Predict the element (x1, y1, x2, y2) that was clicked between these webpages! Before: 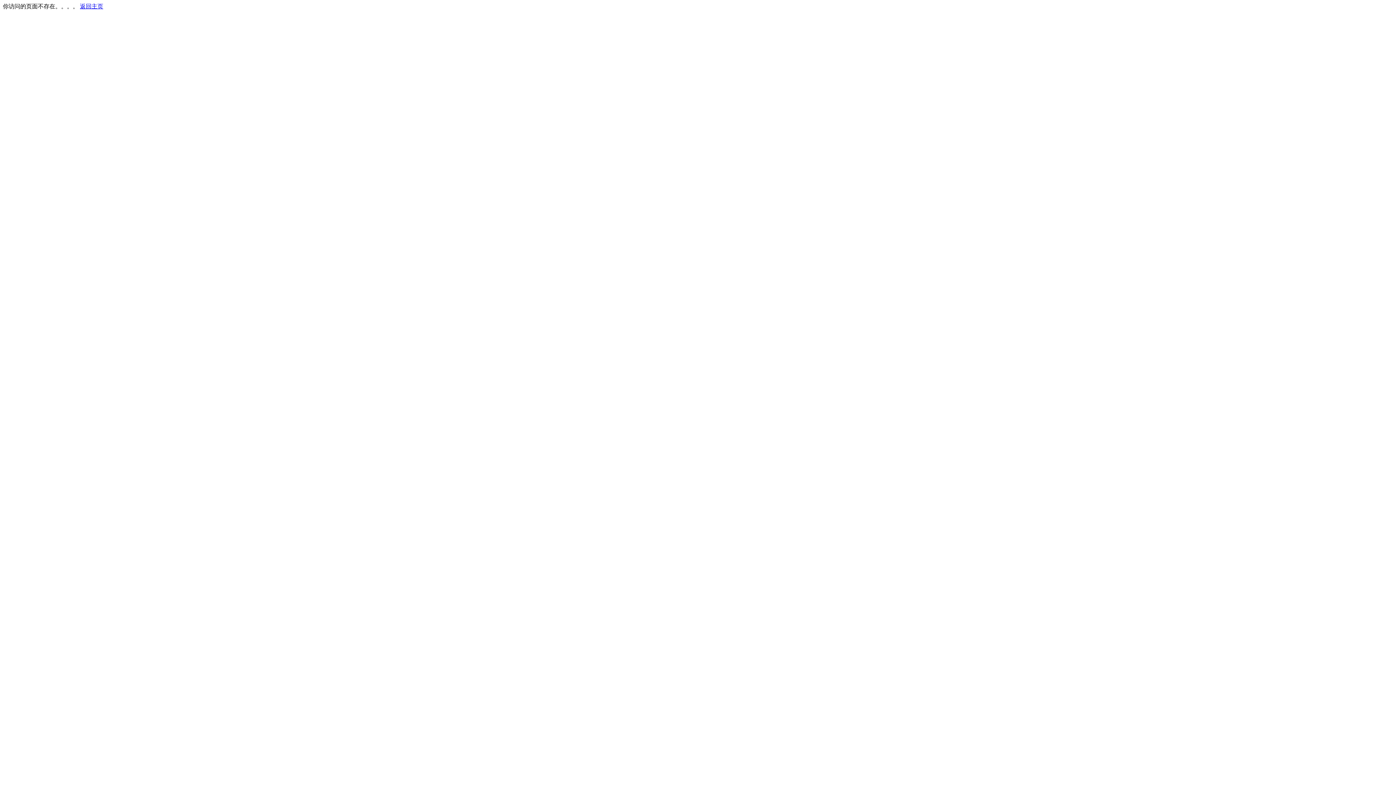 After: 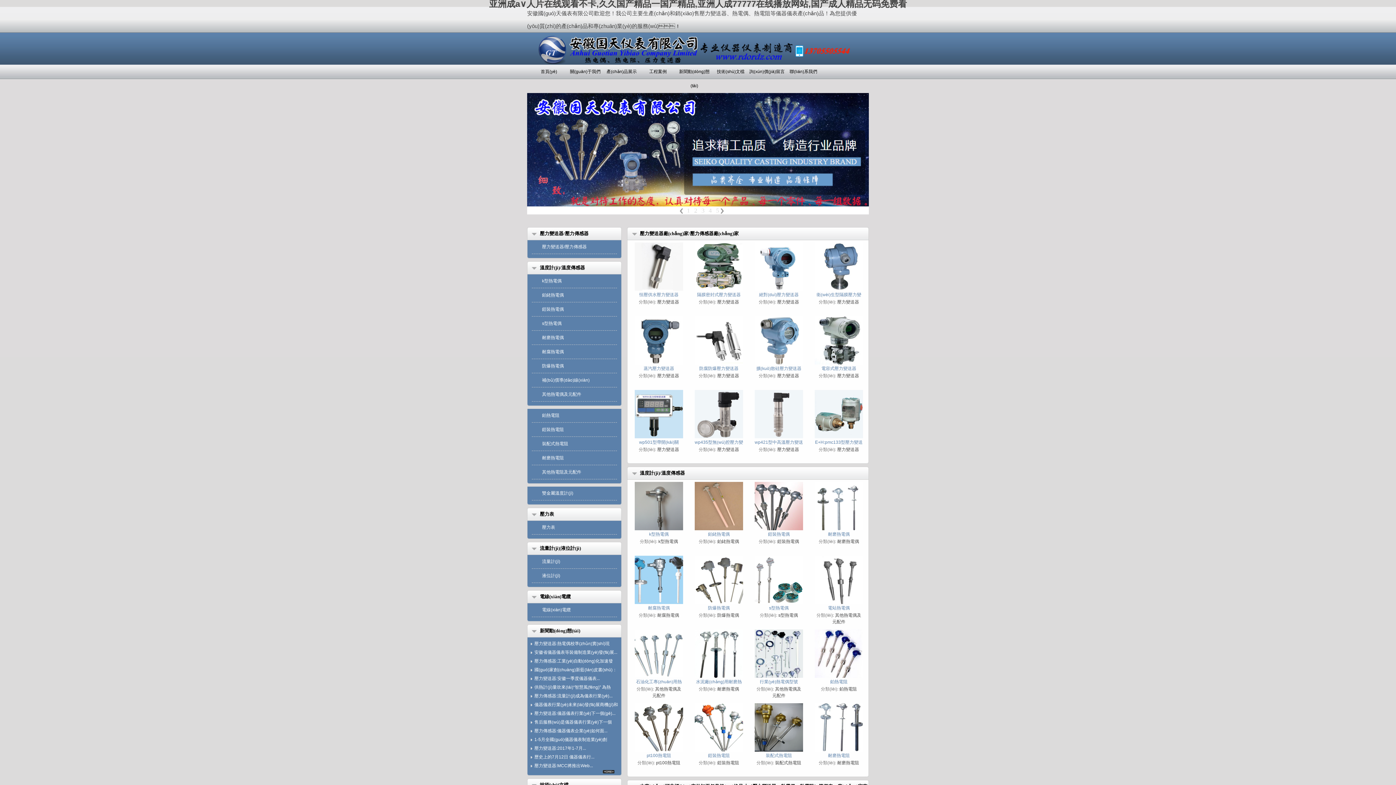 Action: bbox: (80, 3, 103, 9) label: 返回主页